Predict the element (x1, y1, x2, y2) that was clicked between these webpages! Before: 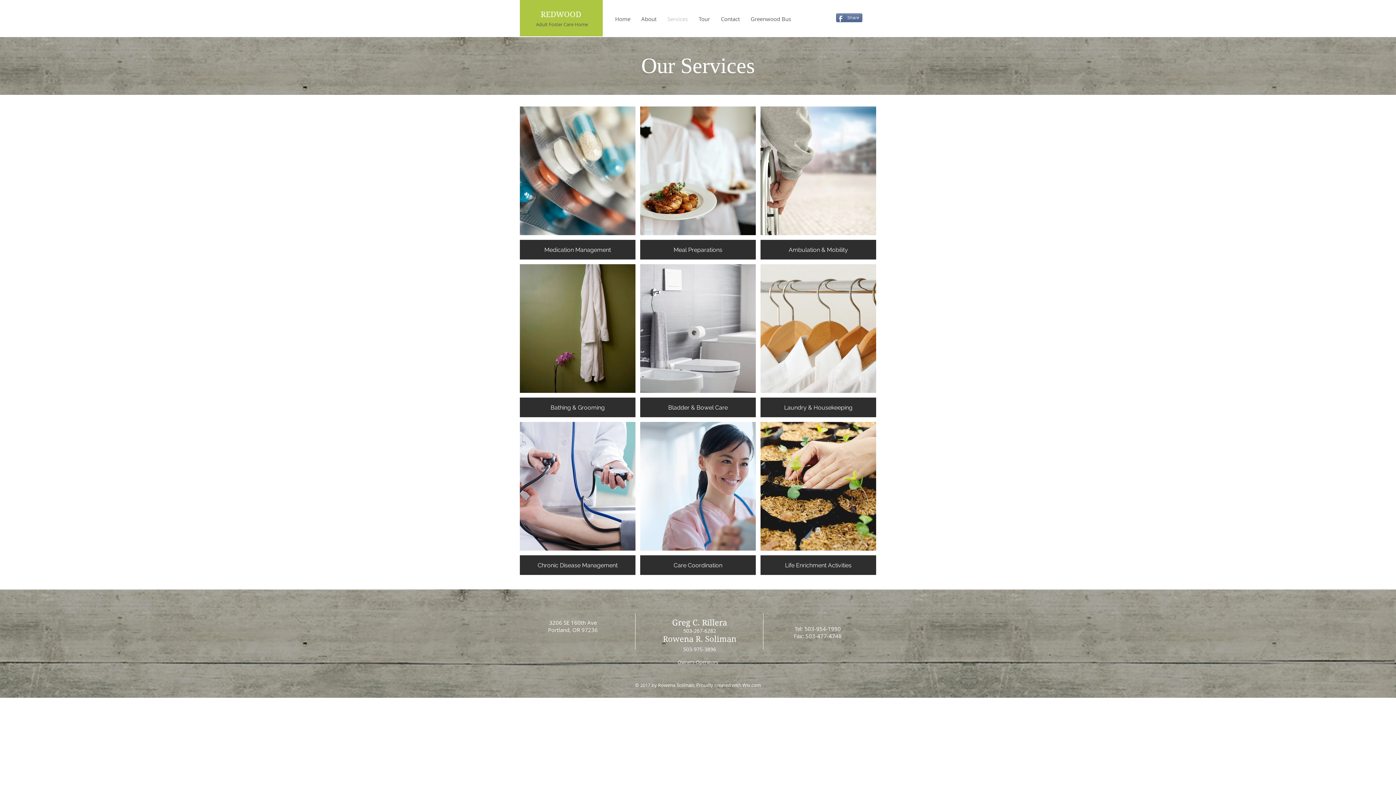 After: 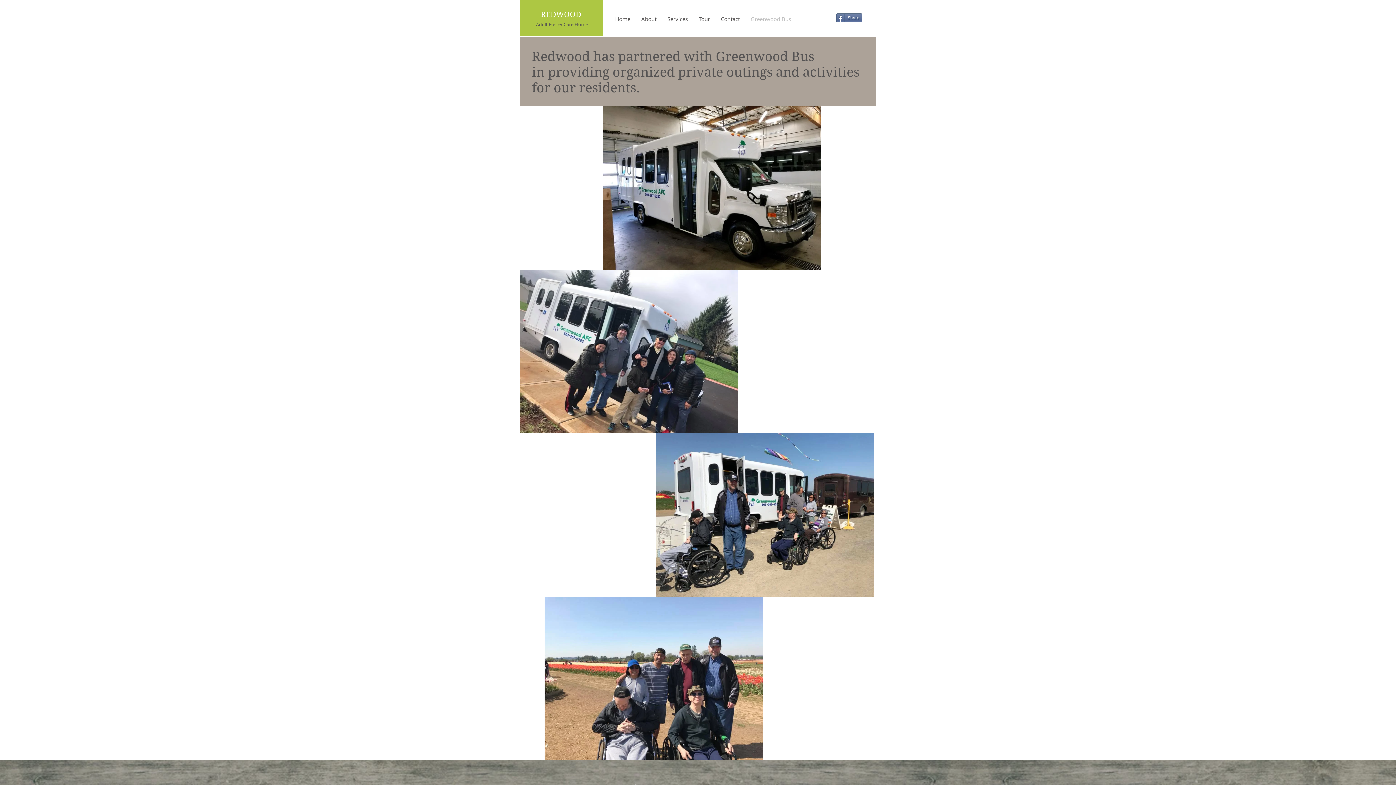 Action: label: Greenwood Bus bbox: (745, 13, 796, 24)